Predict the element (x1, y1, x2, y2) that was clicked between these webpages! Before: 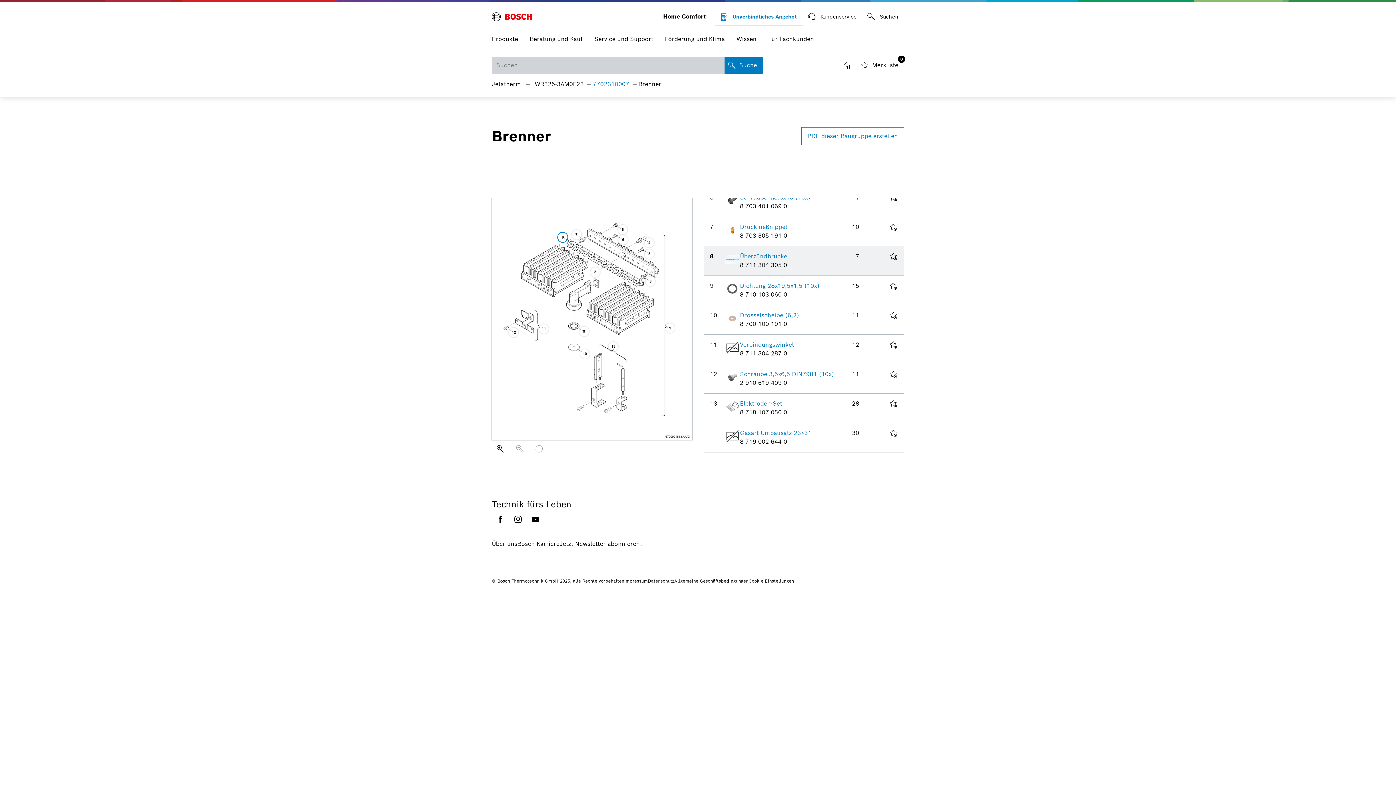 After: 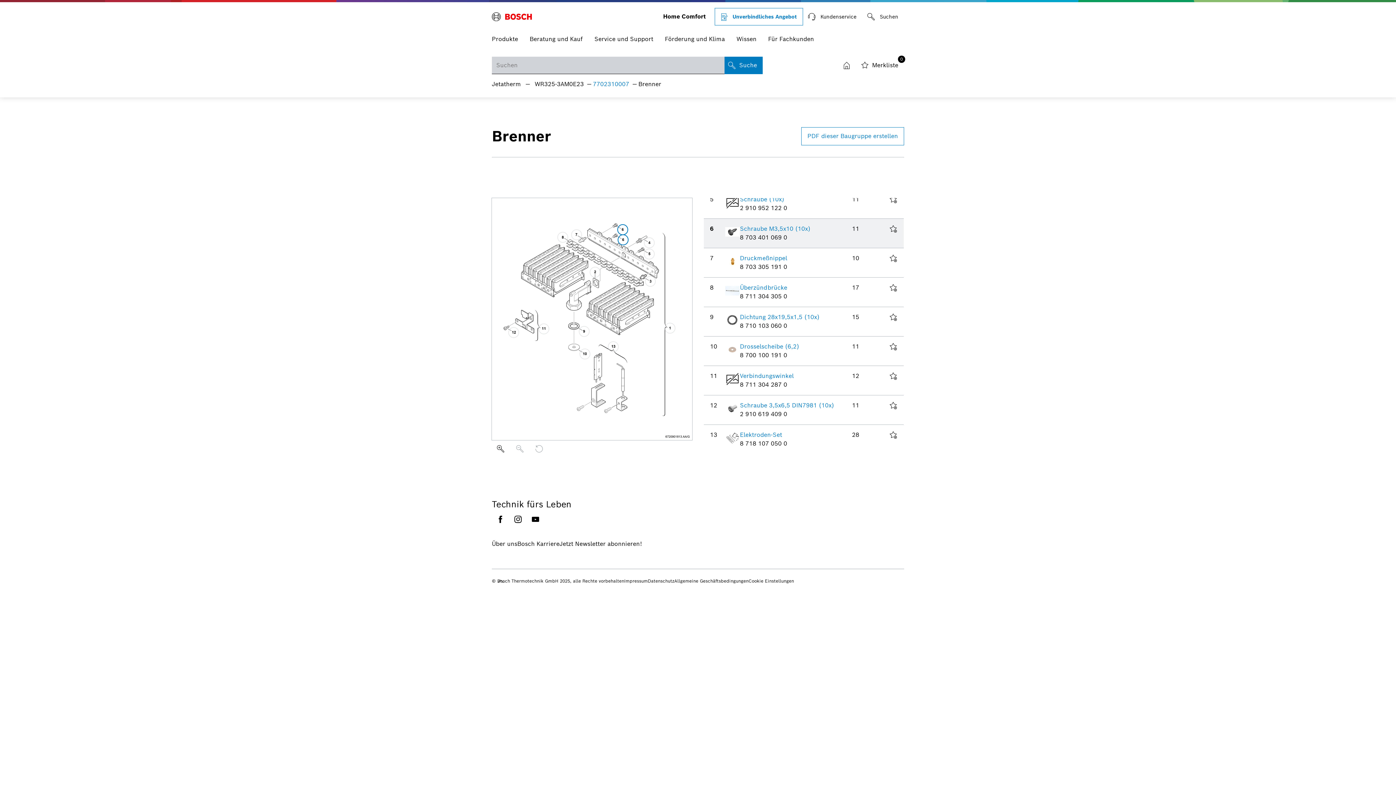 Action: bbox: (617, 234, 628, 245)